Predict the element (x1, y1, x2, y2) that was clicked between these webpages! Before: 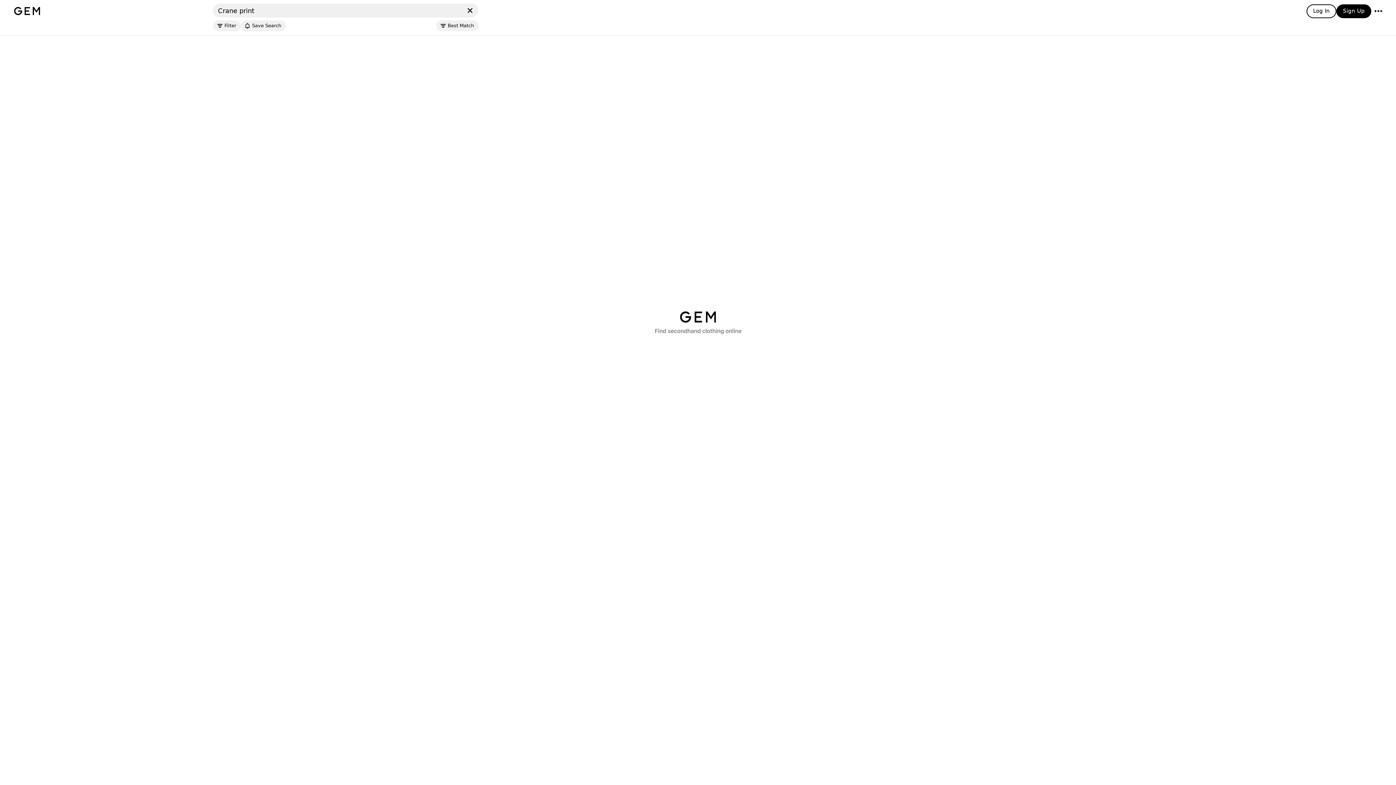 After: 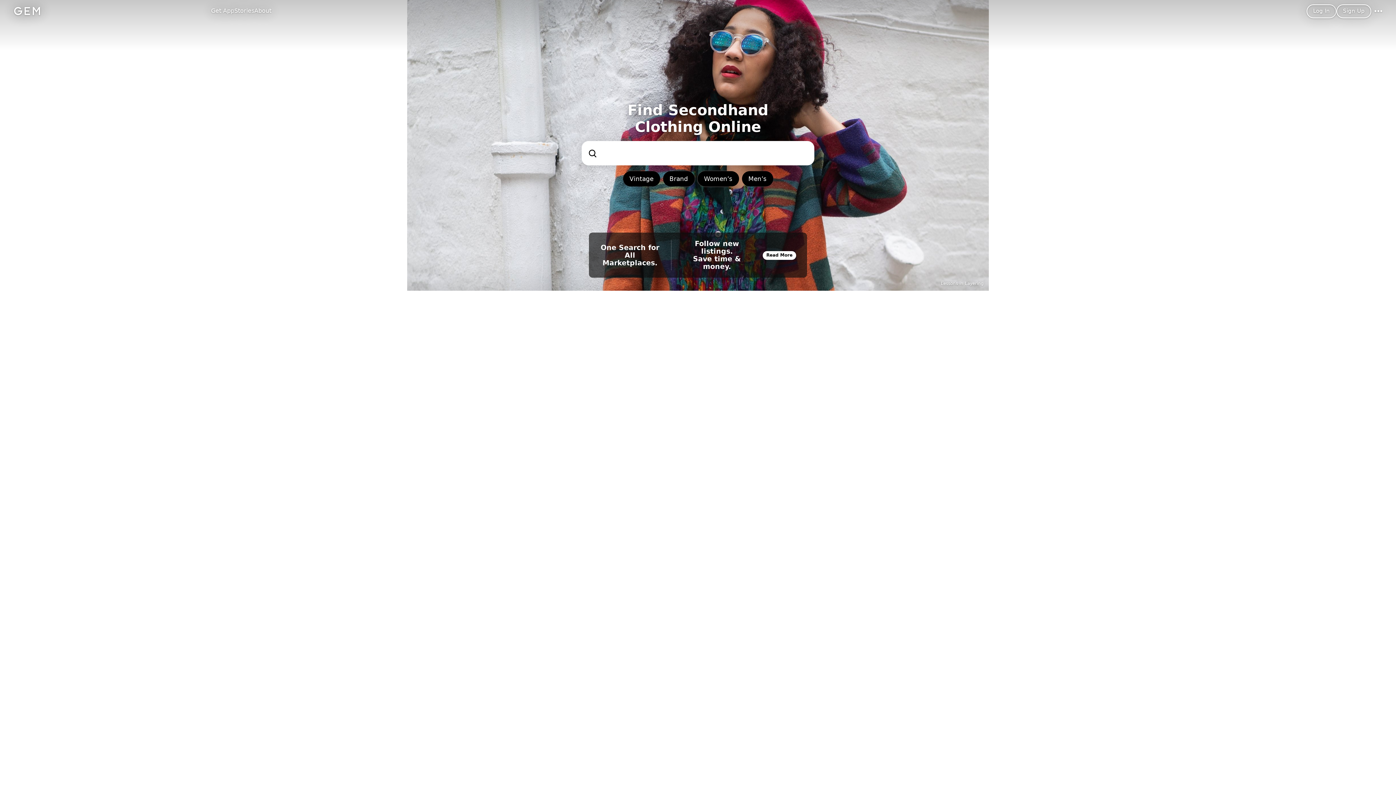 Action: bbox: (10, 3, 43, 18)